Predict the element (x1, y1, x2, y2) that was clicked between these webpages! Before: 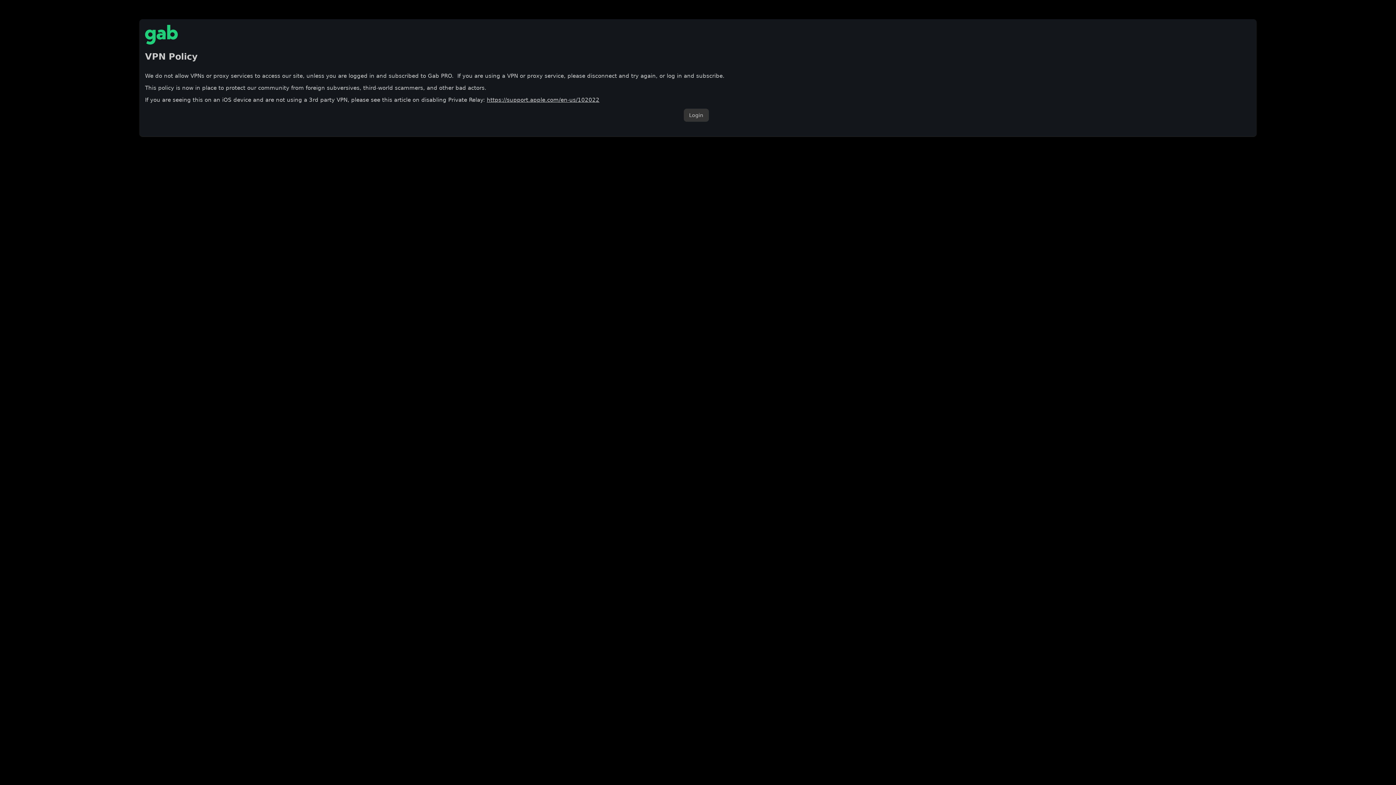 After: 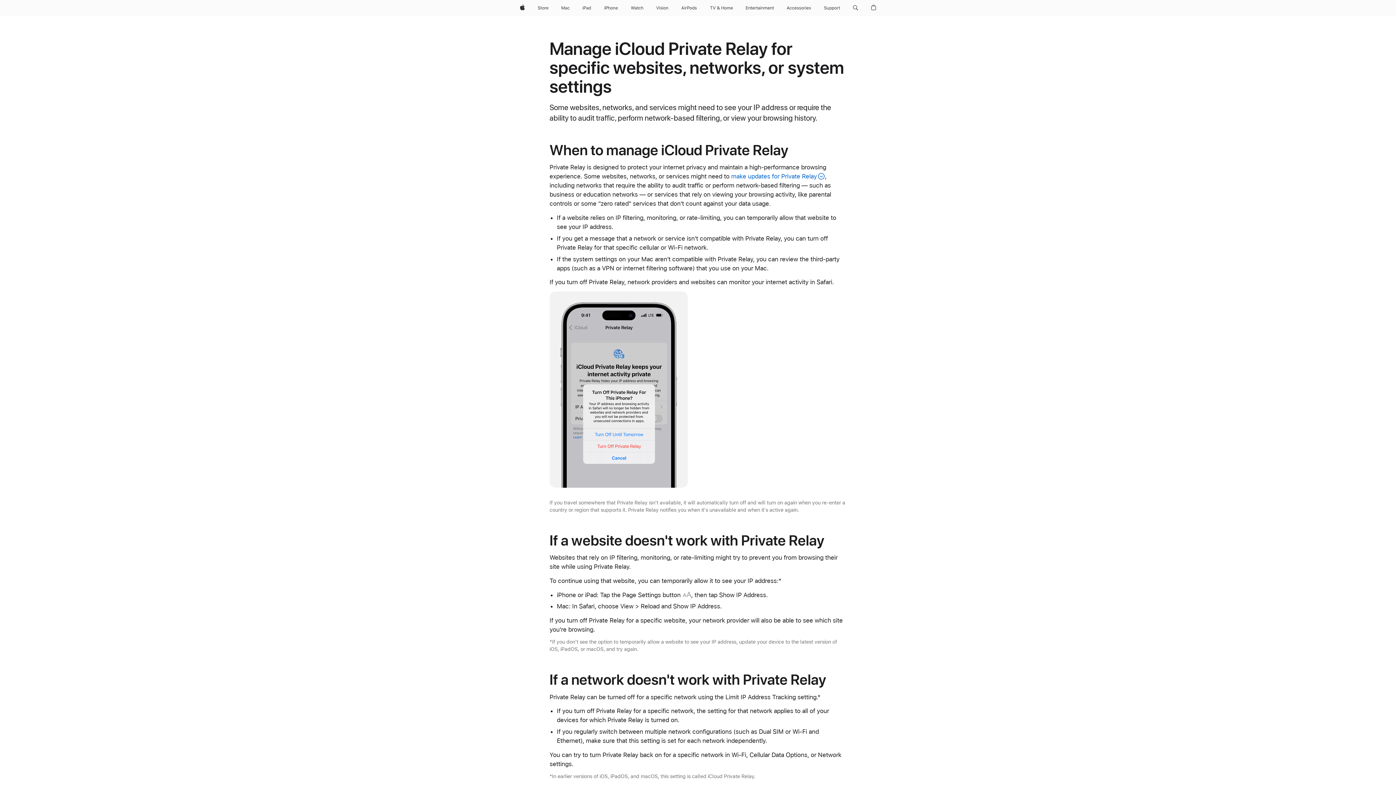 Action: label: https://support.apple.com/en-us/102022 bbox: (486, 96, 599, 103)